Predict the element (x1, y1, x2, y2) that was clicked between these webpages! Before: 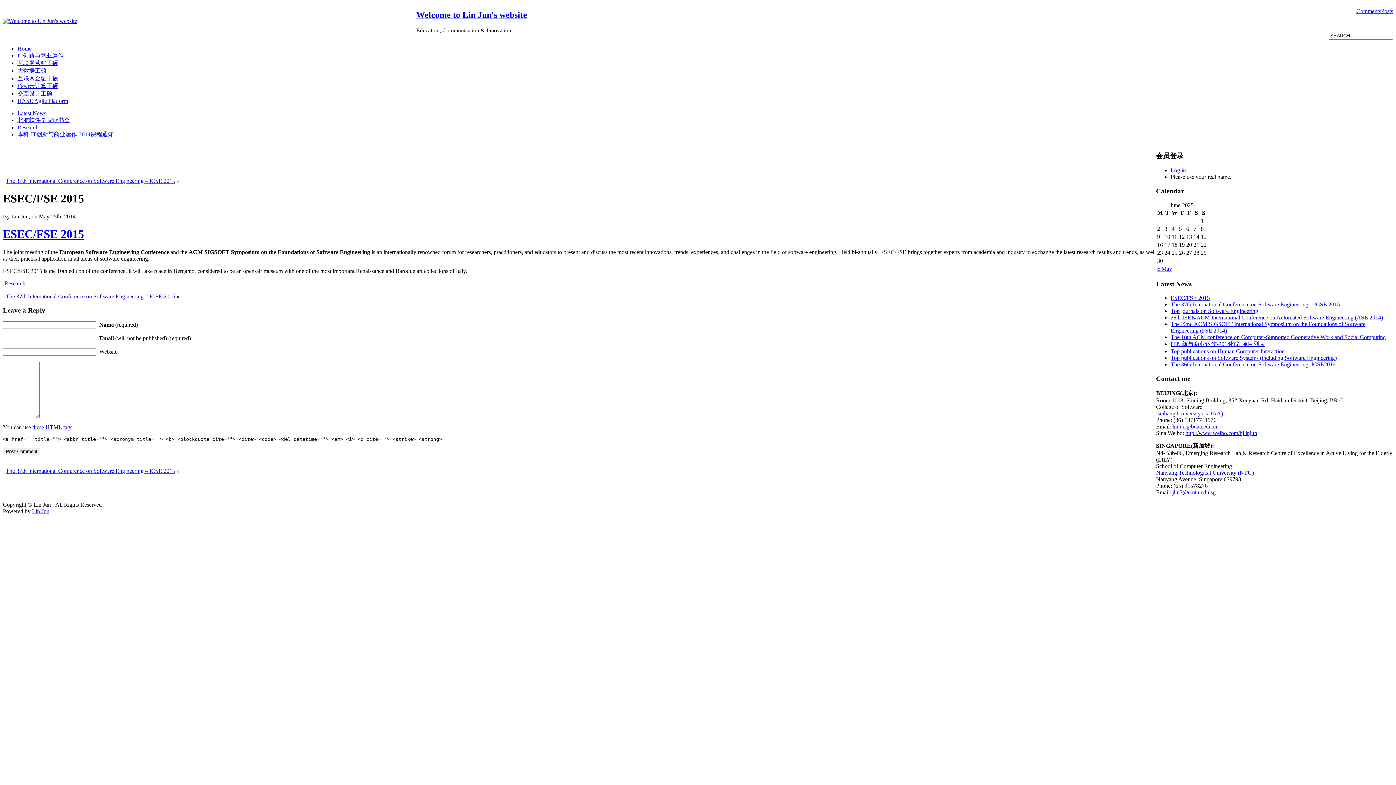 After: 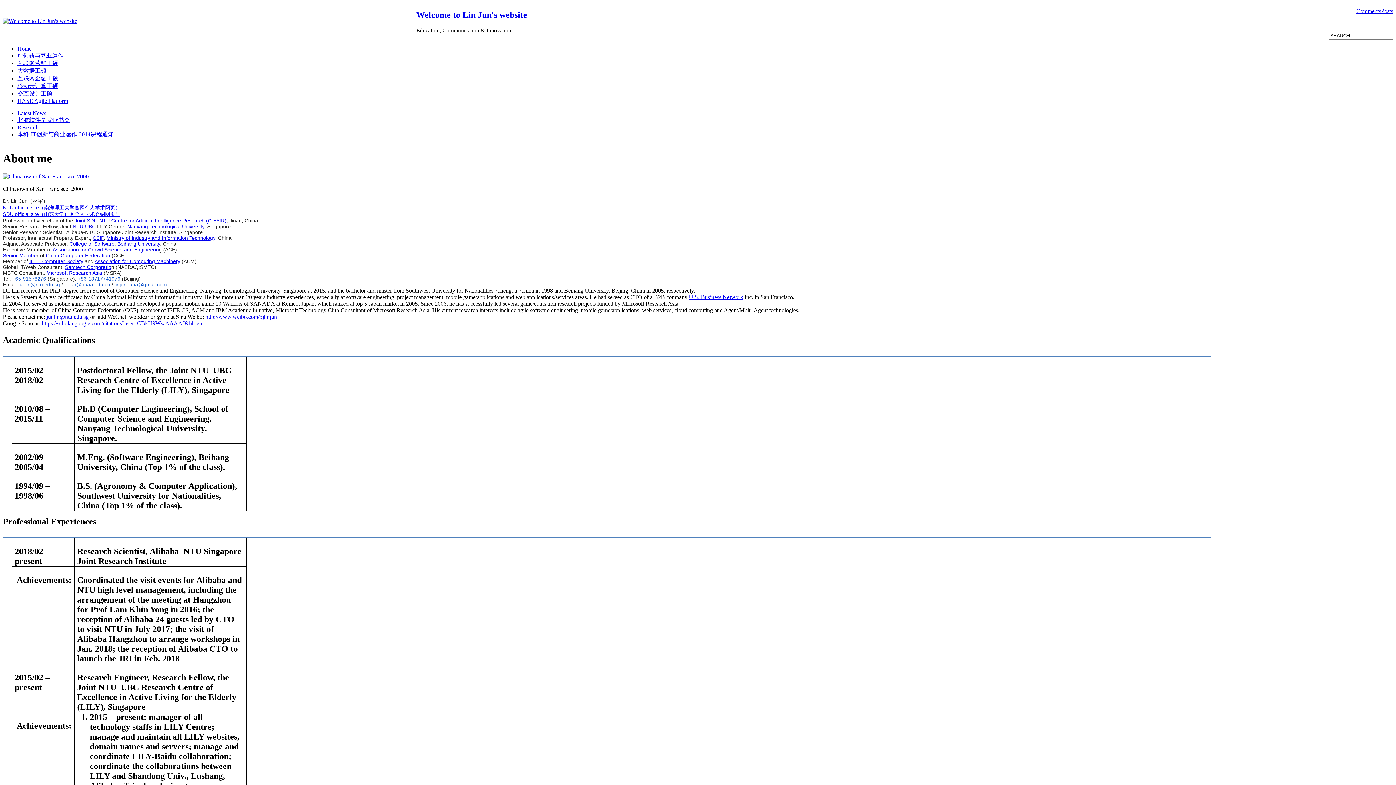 Action: bbox: (416, 10, 527, 19) label: Welcome to Lin Jun's website